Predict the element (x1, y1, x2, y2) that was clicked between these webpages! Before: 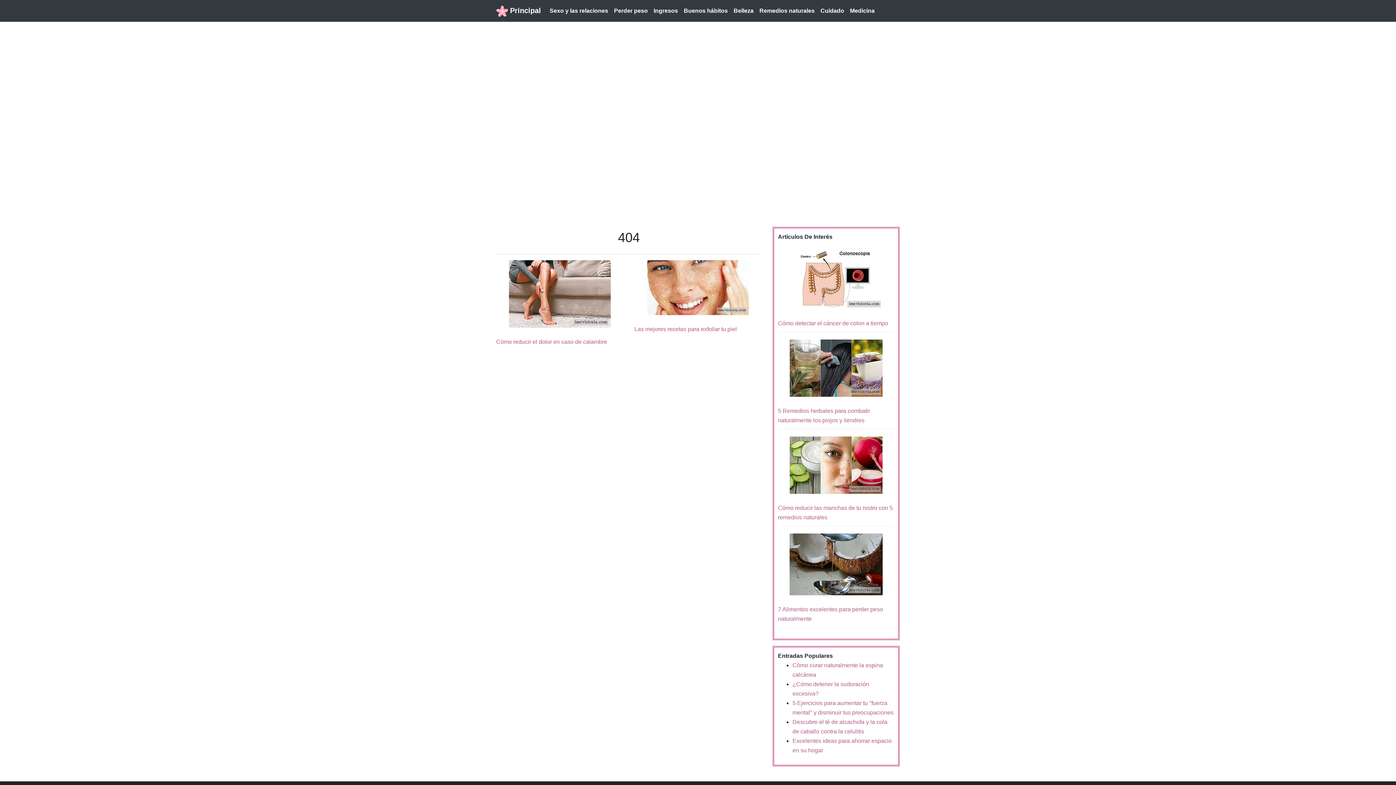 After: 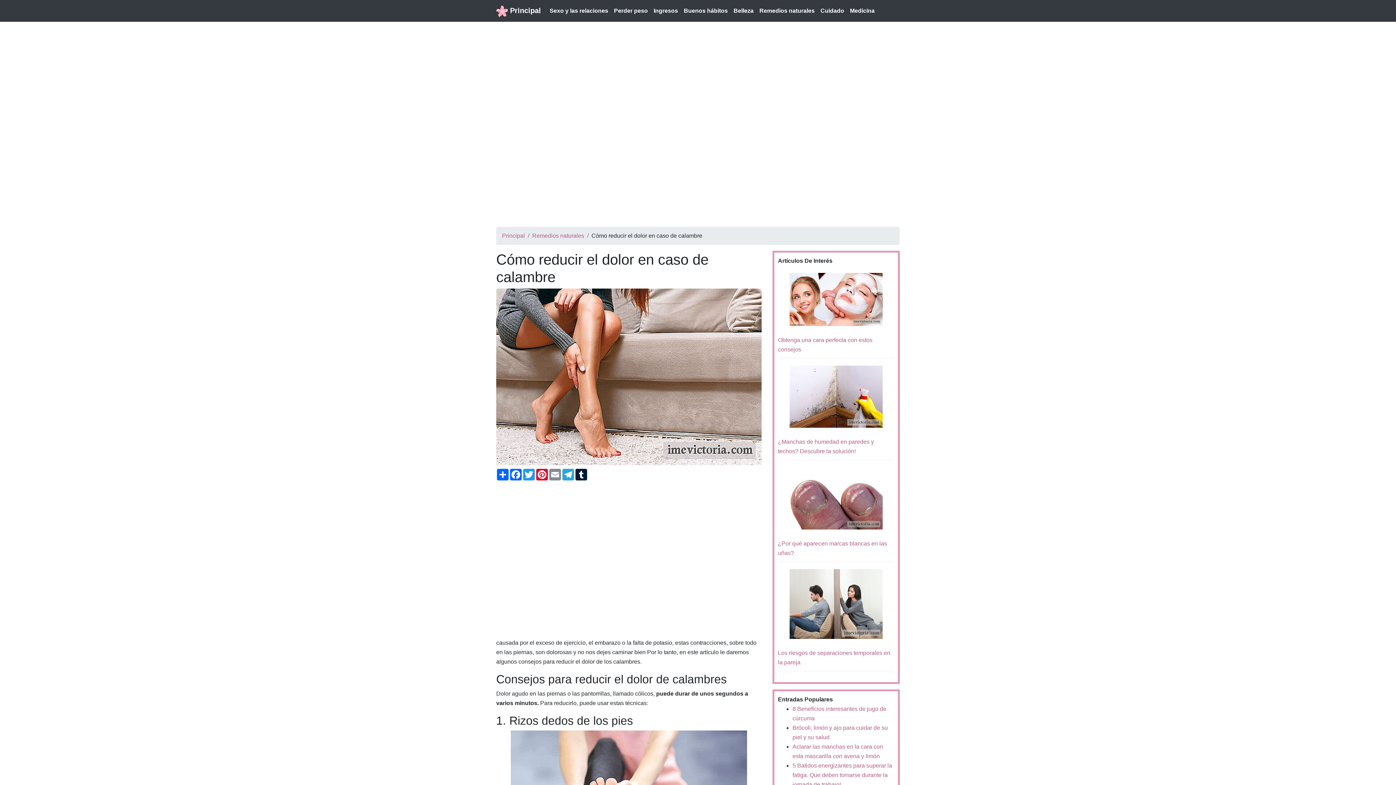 Action: bbox: (496, 338, 607, 345) label: Cómo reducir el dolor en caso de calambre